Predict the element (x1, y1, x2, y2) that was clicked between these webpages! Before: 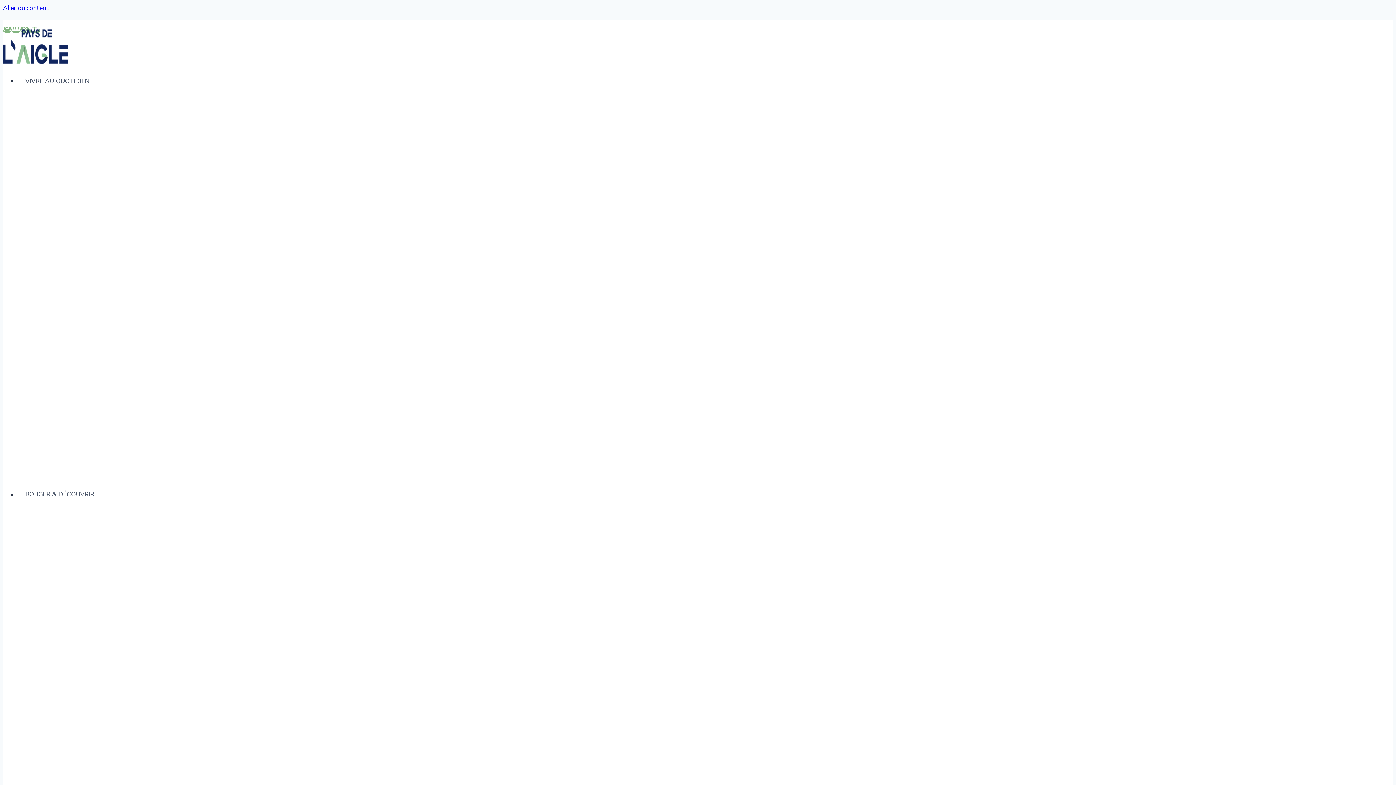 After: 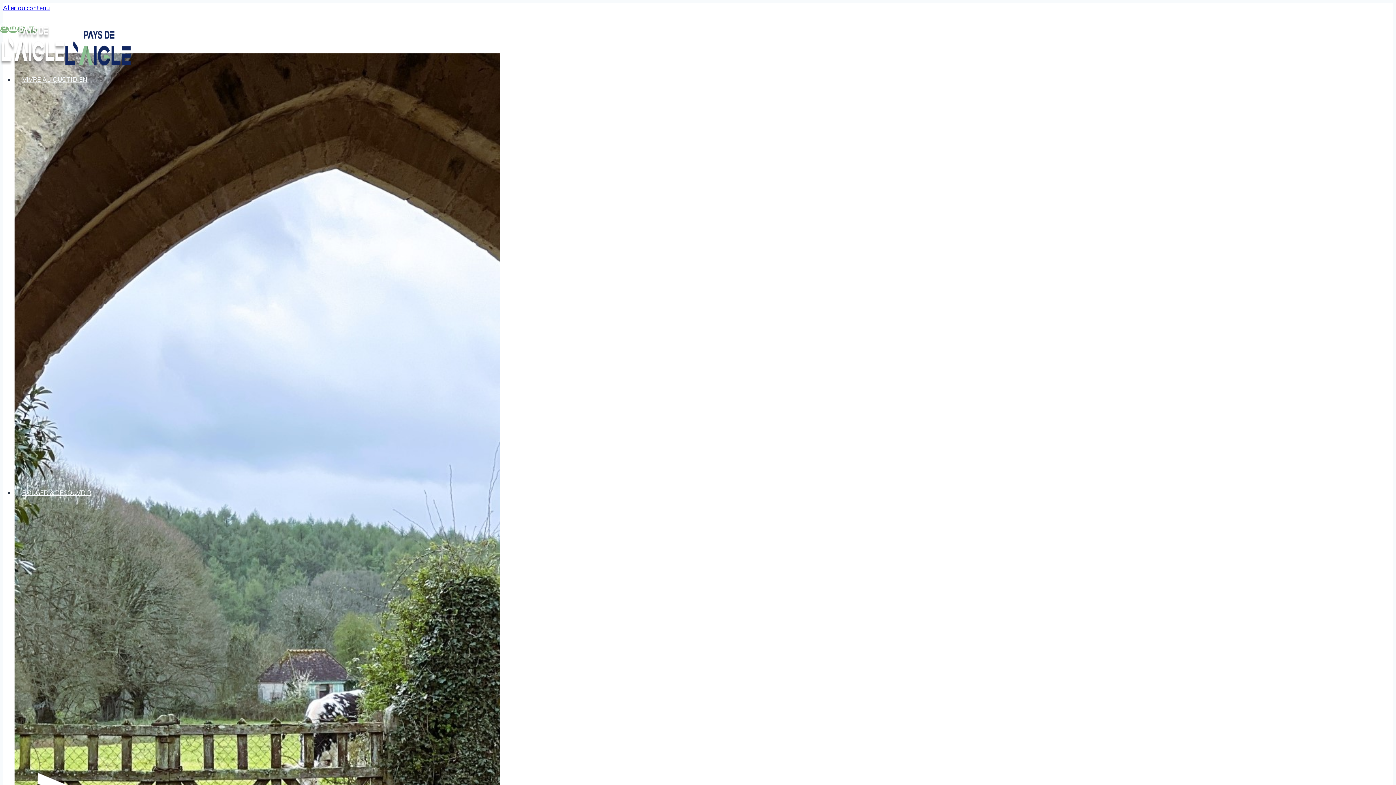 Action: bbox: (2, 58, 68, 65)